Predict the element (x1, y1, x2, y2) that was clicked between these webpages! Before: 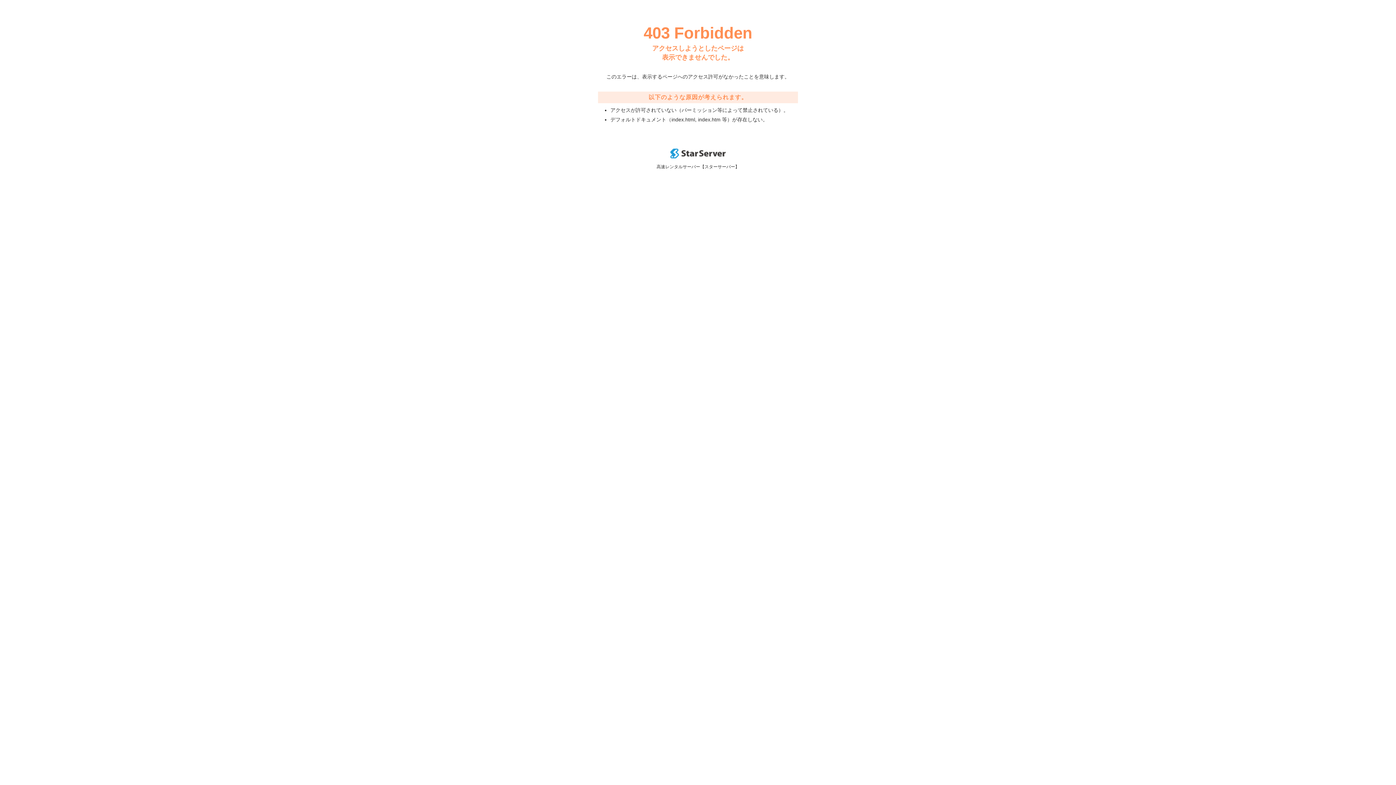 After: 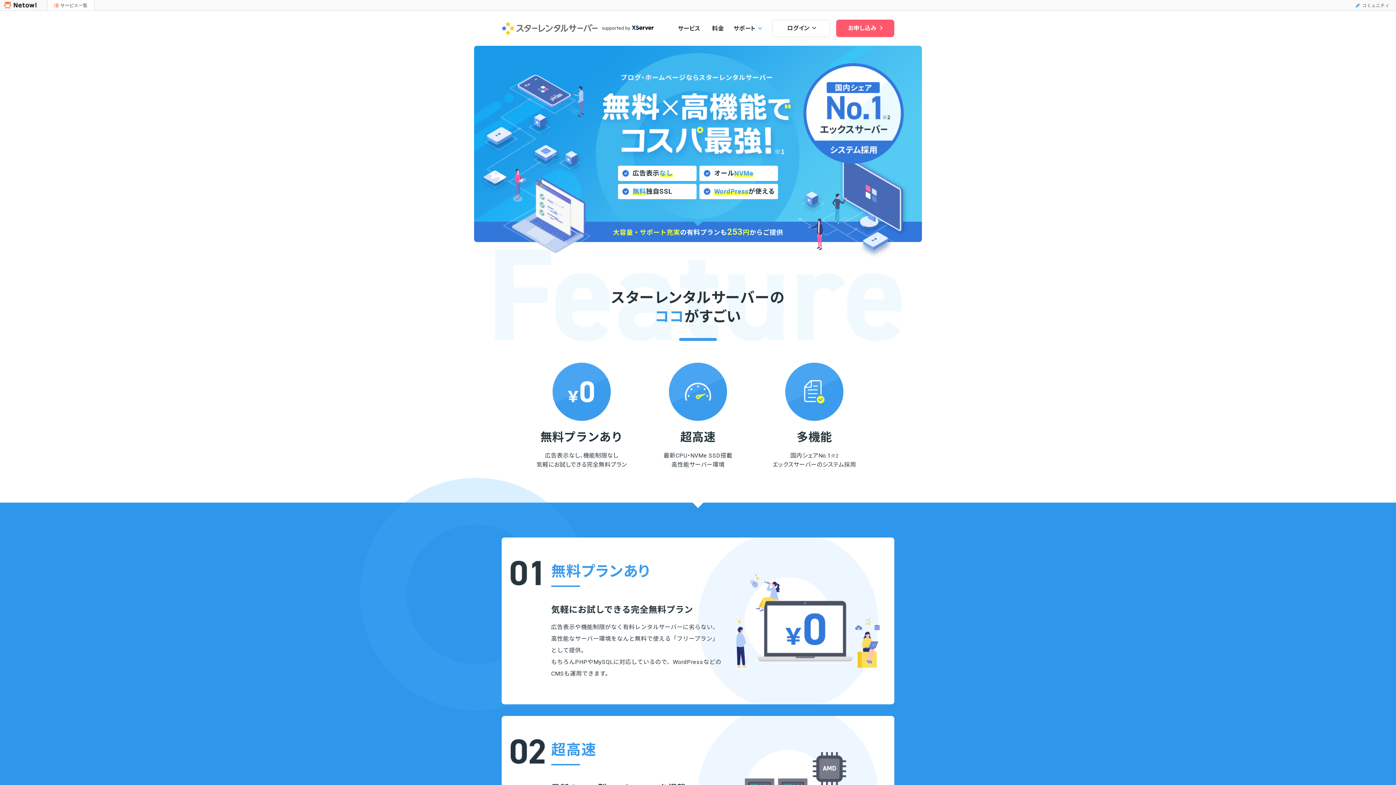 Action: bbox: (670, 153, 725, 159)